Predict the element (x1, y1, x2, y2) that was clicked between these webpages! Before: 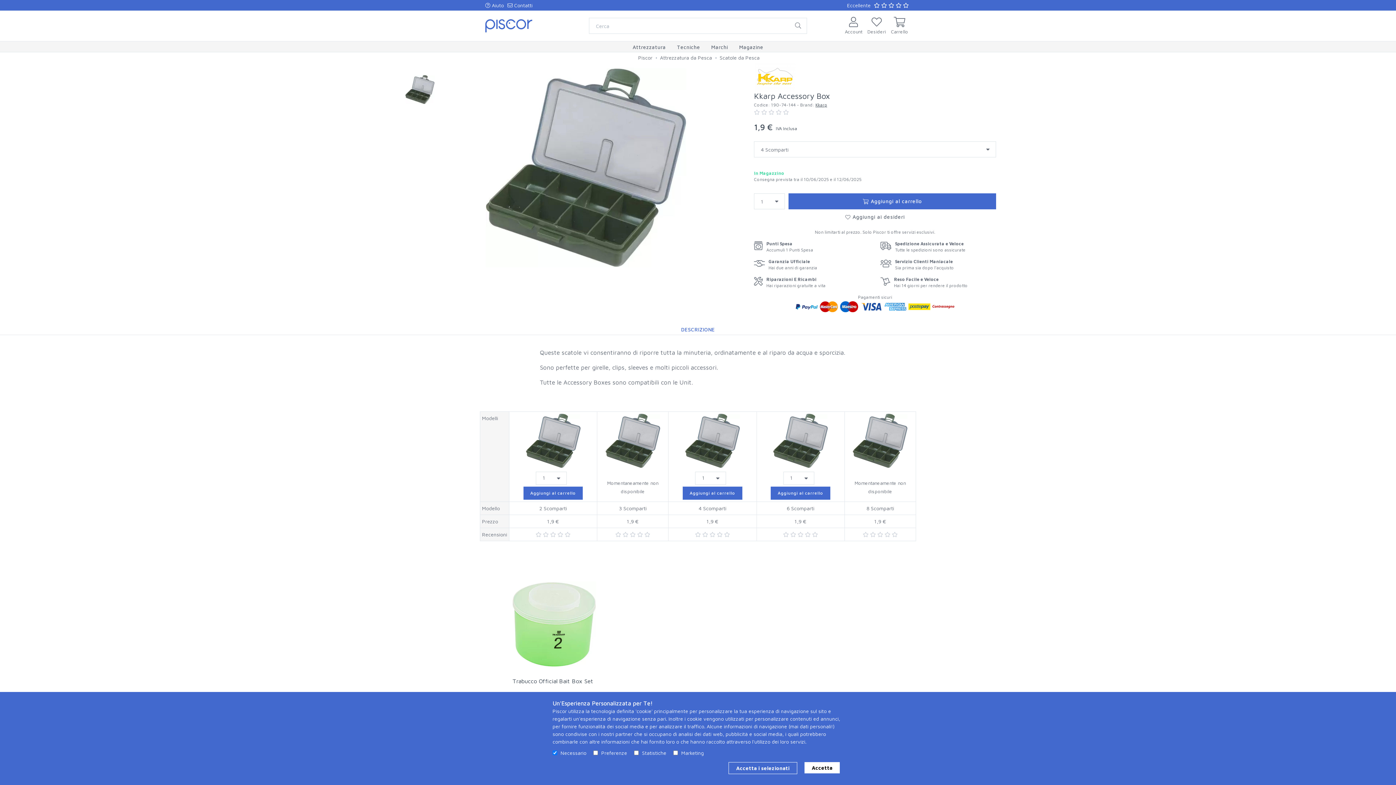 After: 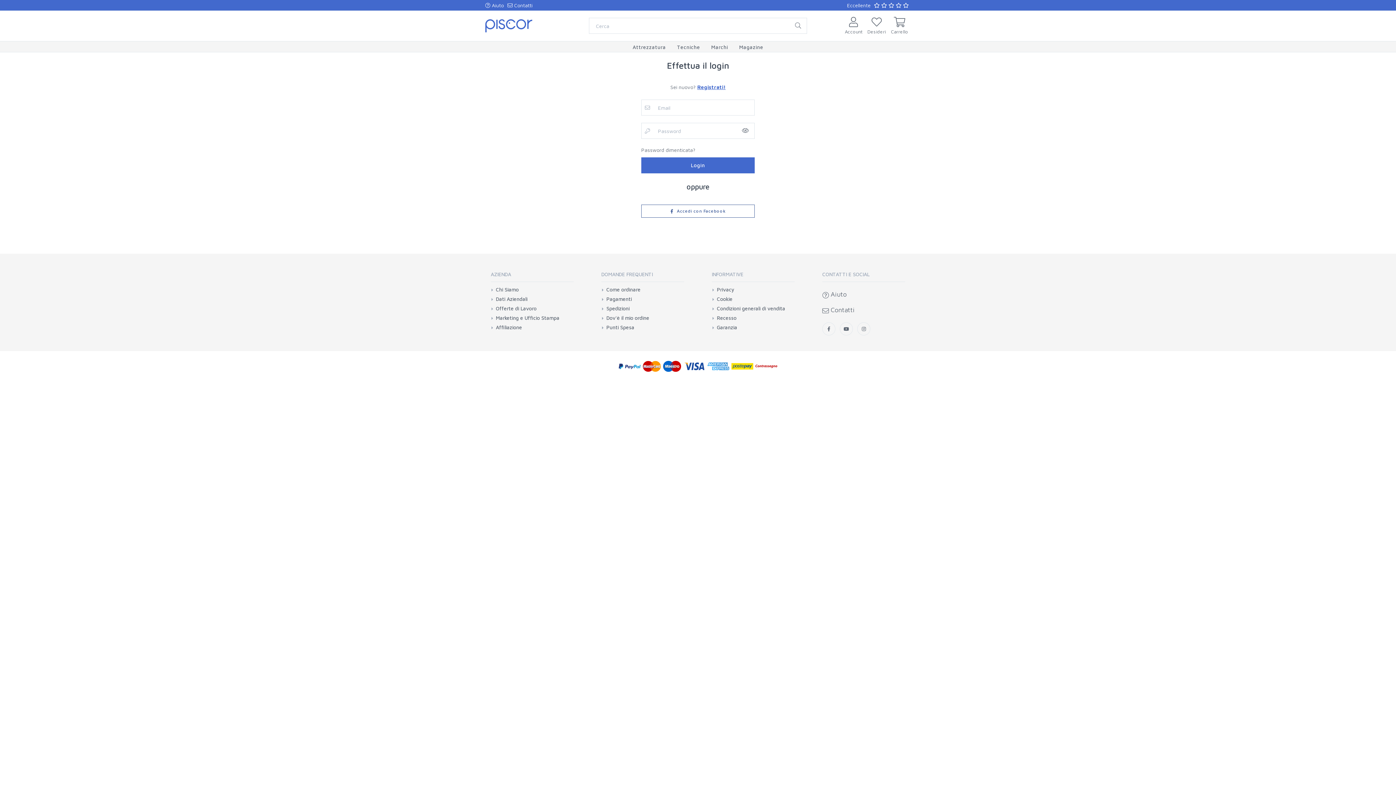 Action: bbox: (867, 17, 886, 35) label: 
Desideri